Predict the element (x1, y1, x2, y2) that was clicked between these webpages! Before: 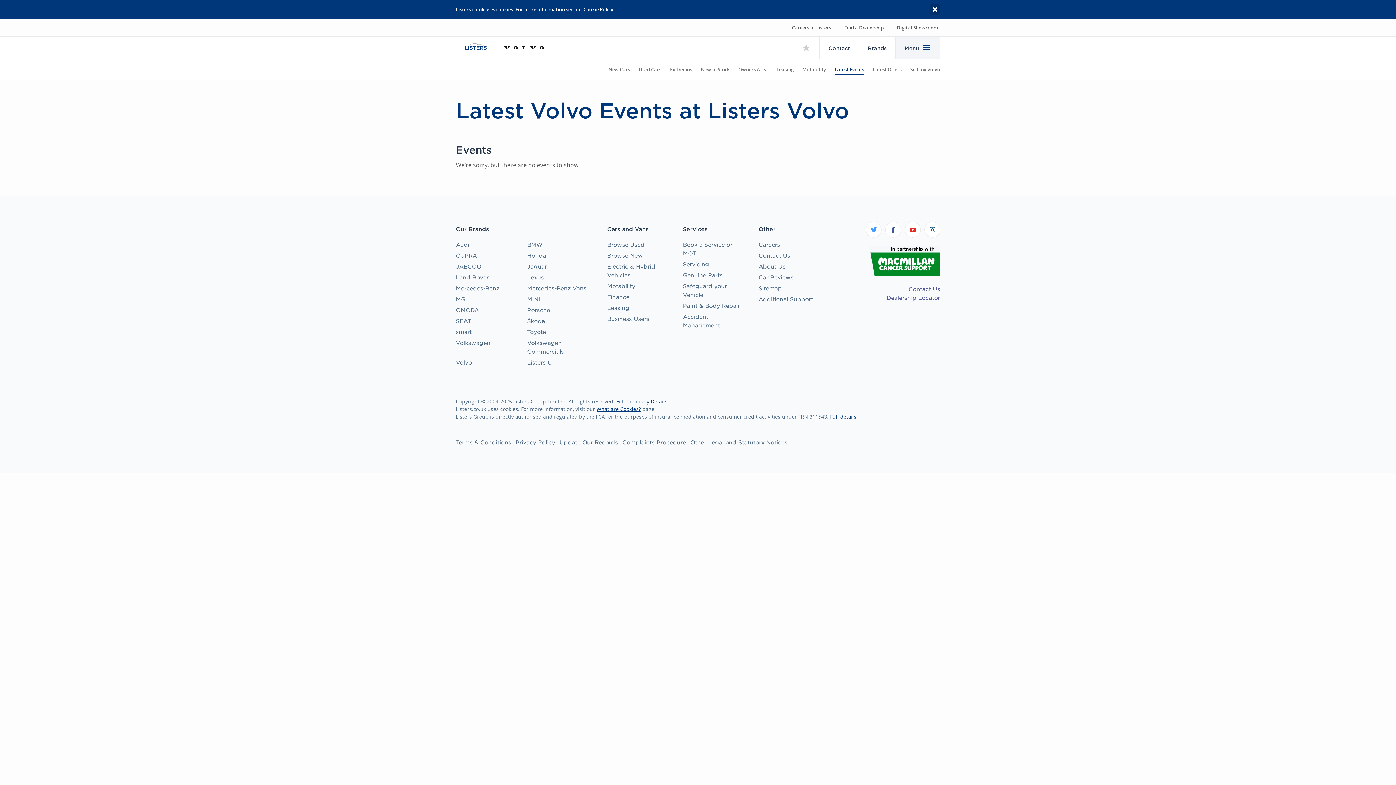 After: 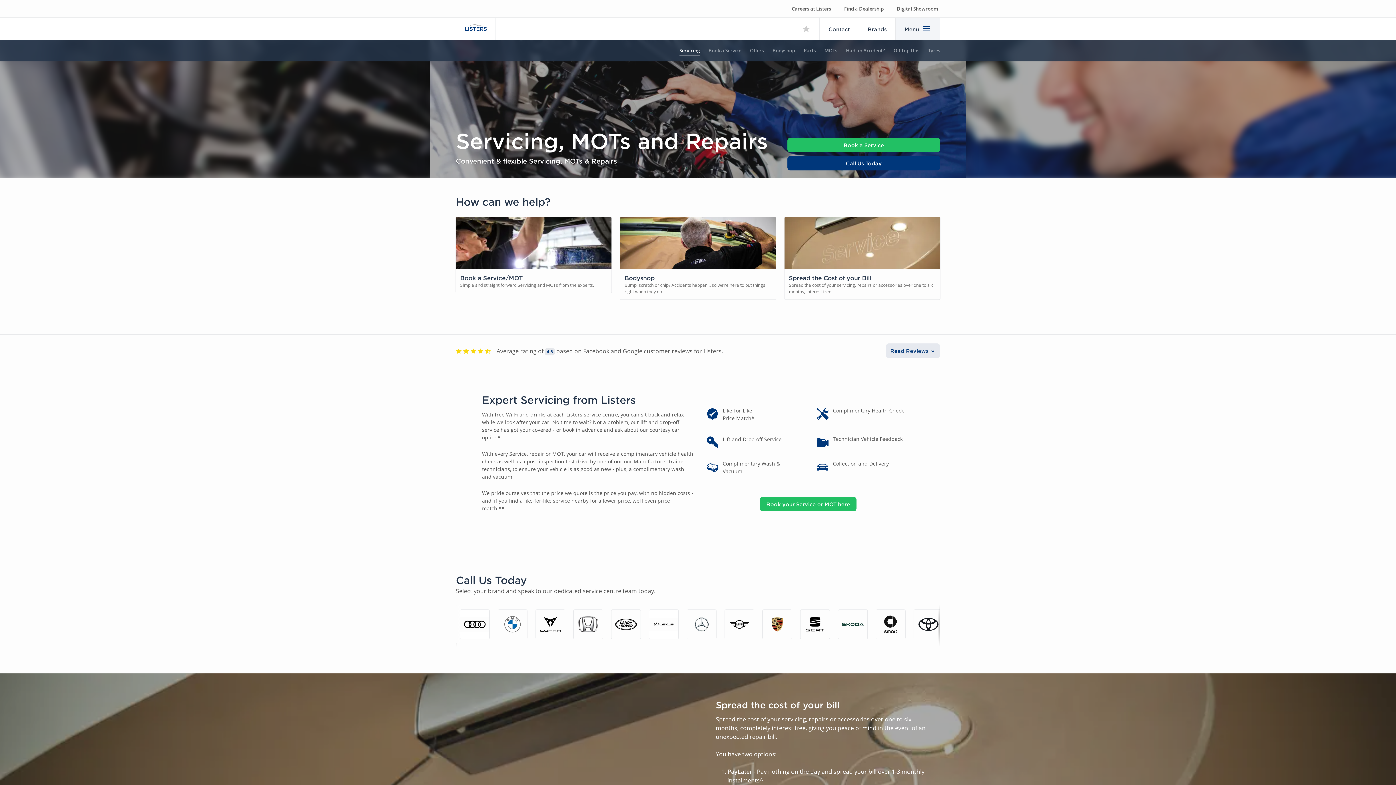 Action: label: Servicing bbox: (683, 260, 709, 267)